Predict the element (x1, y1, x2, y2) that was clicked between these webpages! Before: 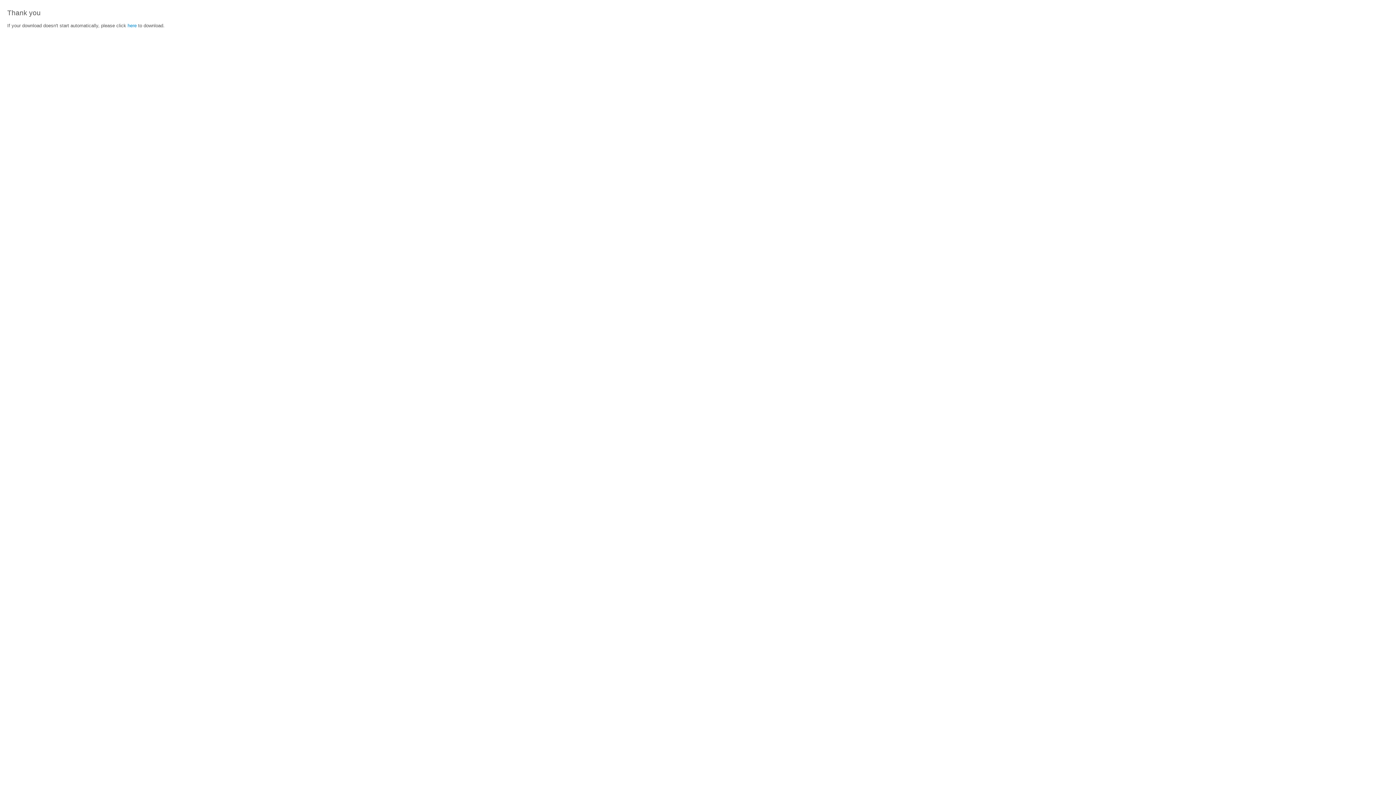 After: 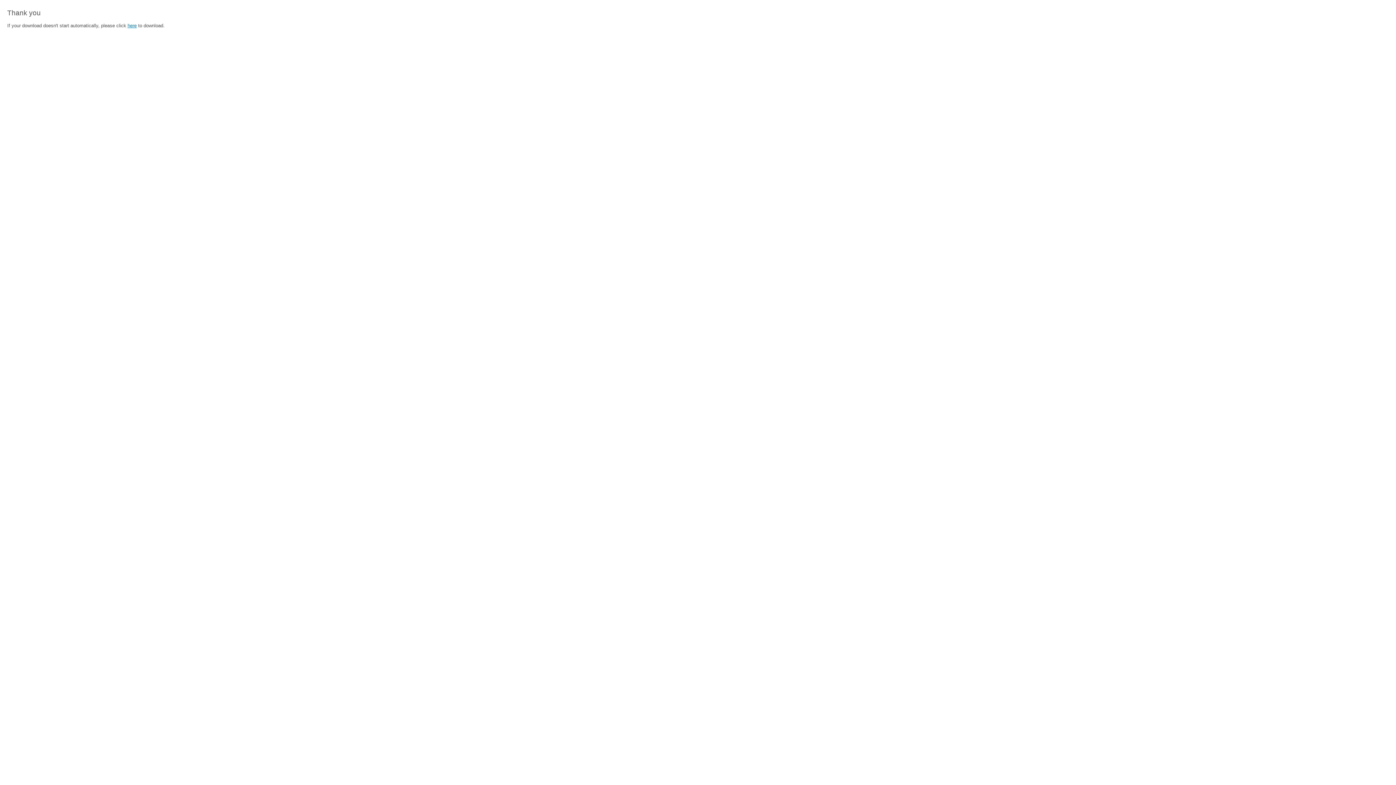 Action: bbox: (127, 22, 136, 28) label: here